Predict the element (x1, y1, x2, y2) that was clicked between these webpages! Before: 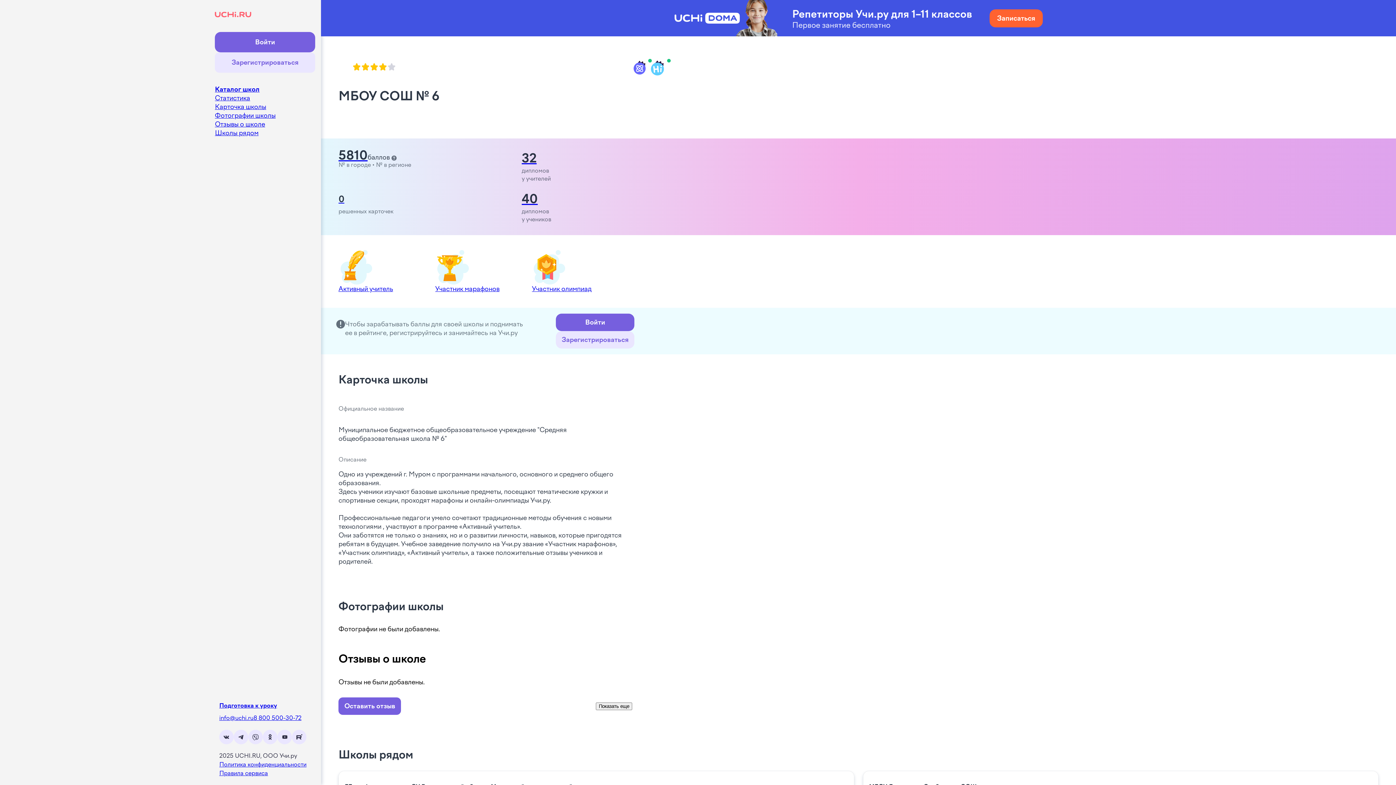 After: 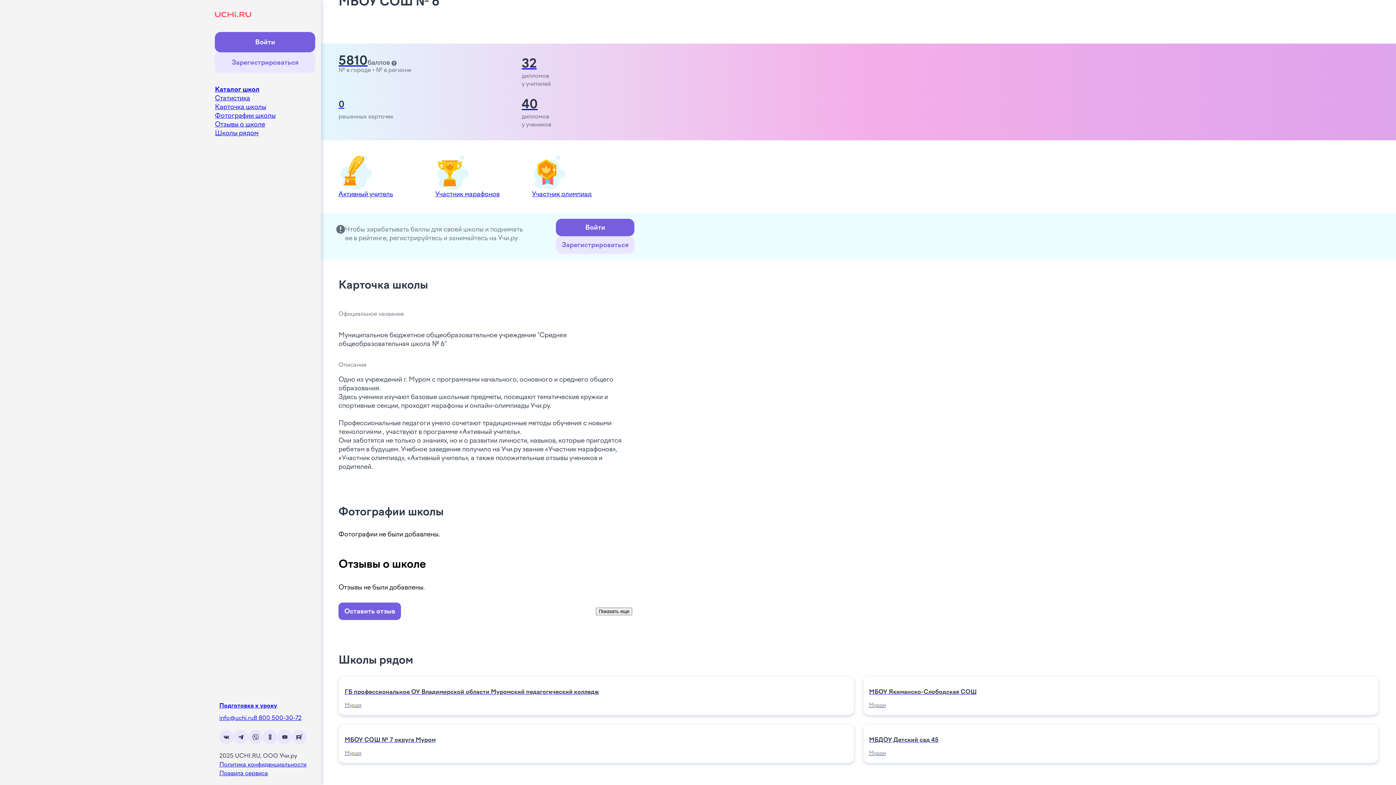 Action: bbox: (338, 57, 396, 77)